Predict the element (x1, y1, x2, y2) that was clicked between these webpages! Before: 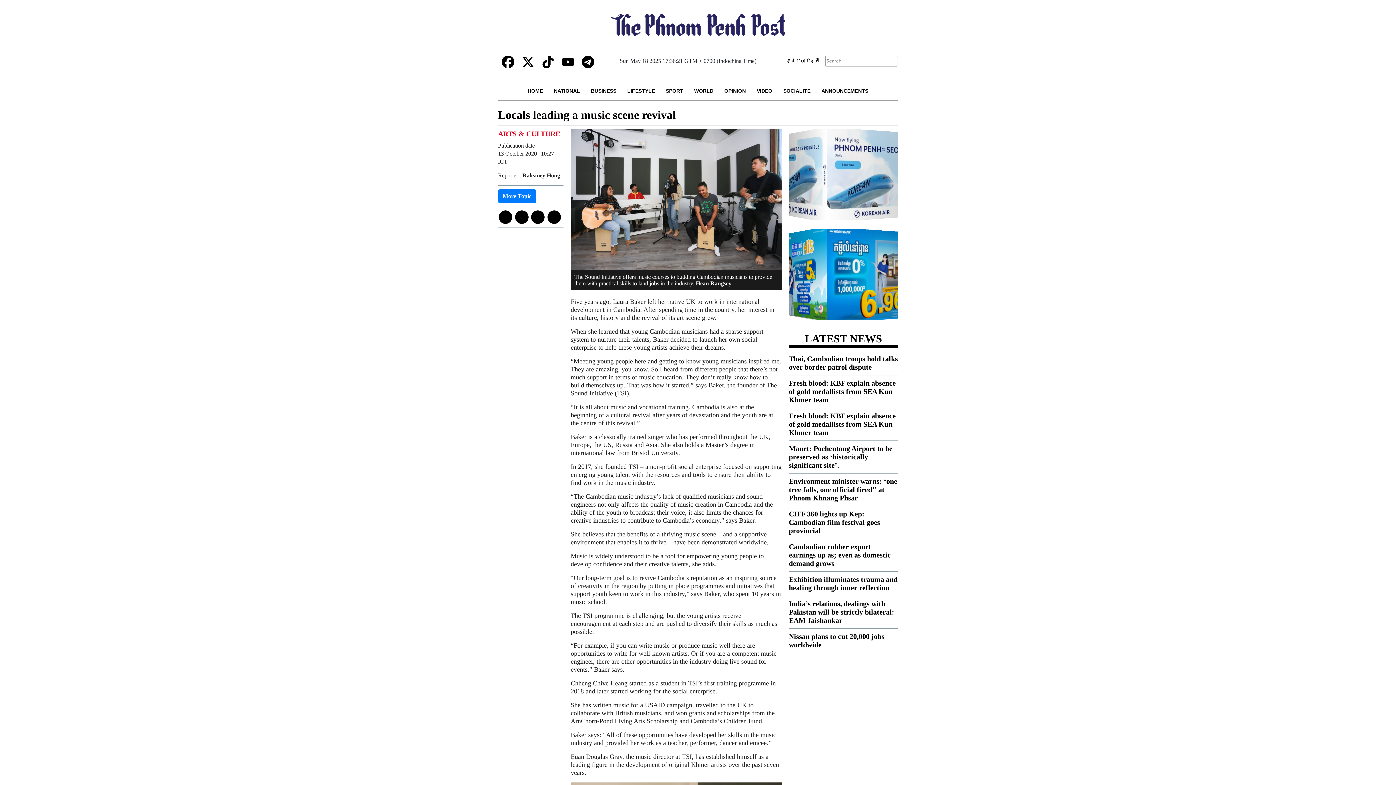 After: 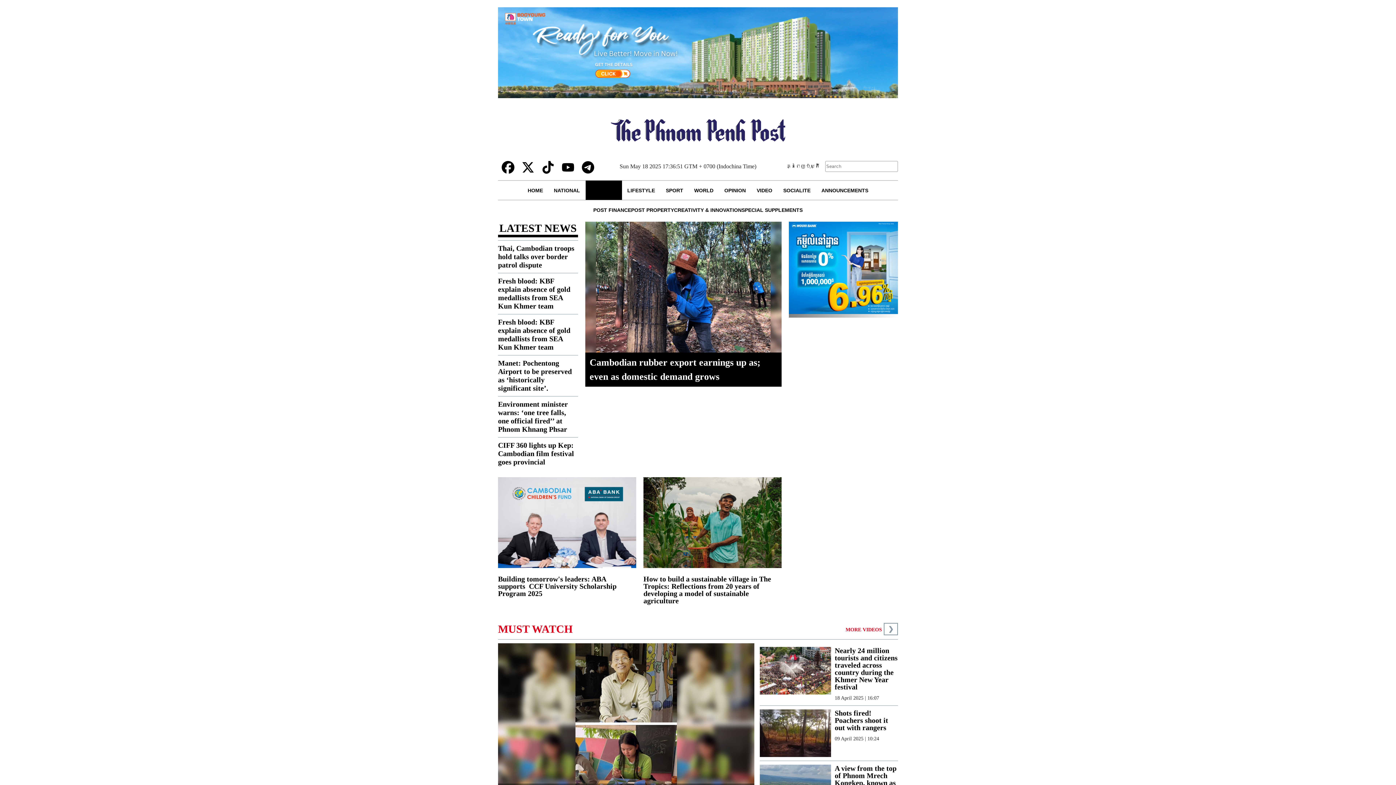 Action: bbox: (585, 81, 622, 100) label: BUSINESS